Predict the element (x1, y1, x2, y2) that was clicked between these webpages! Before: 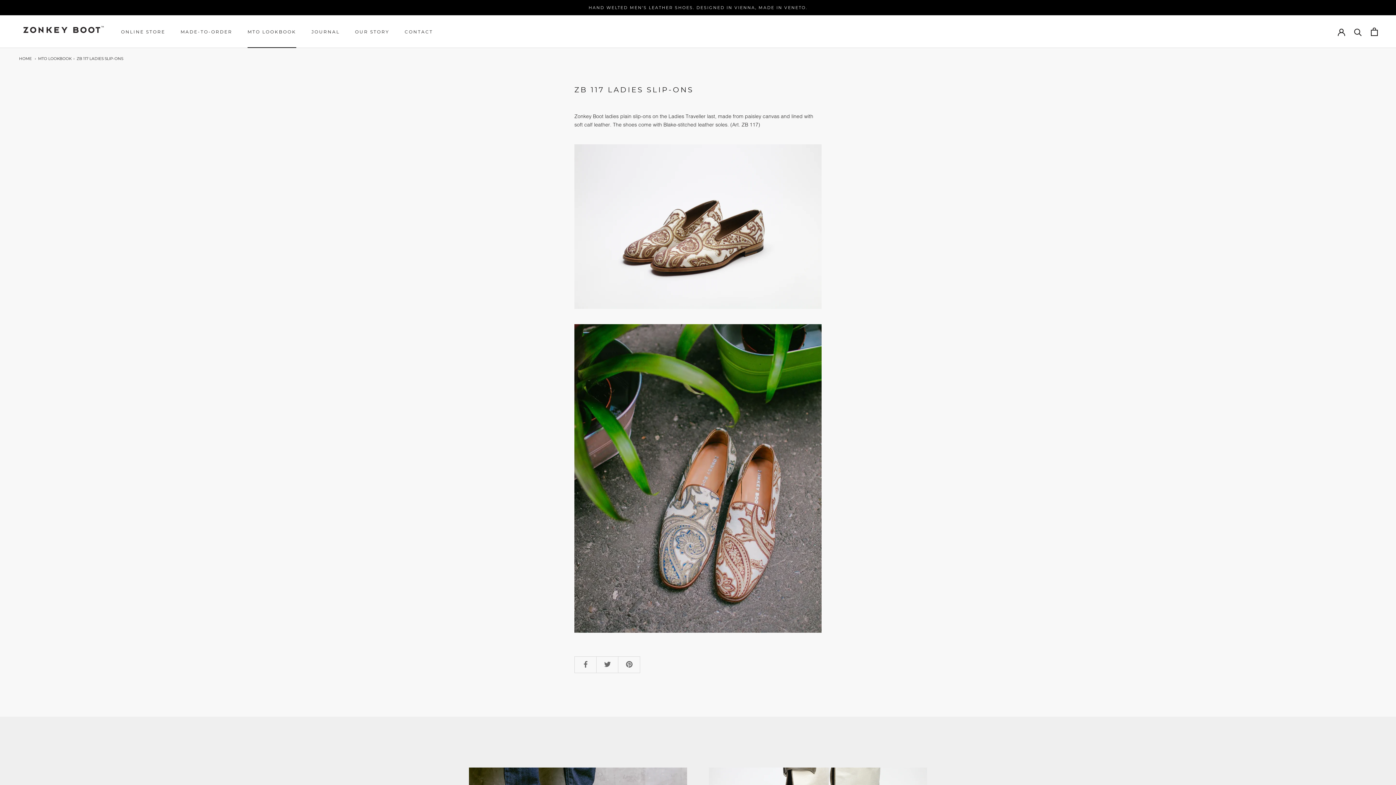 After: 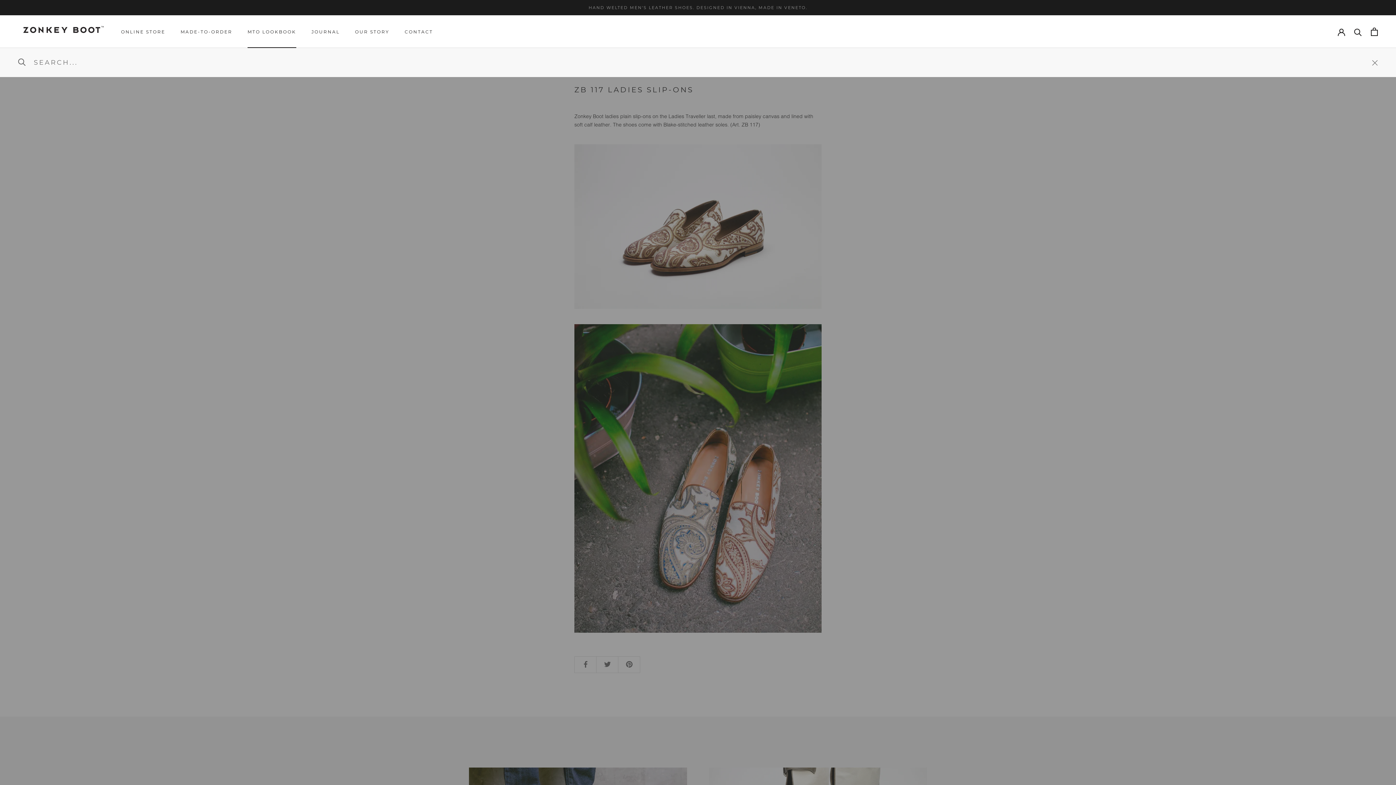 Action: label: Search bbox: (1354, 27, 1362, 35)